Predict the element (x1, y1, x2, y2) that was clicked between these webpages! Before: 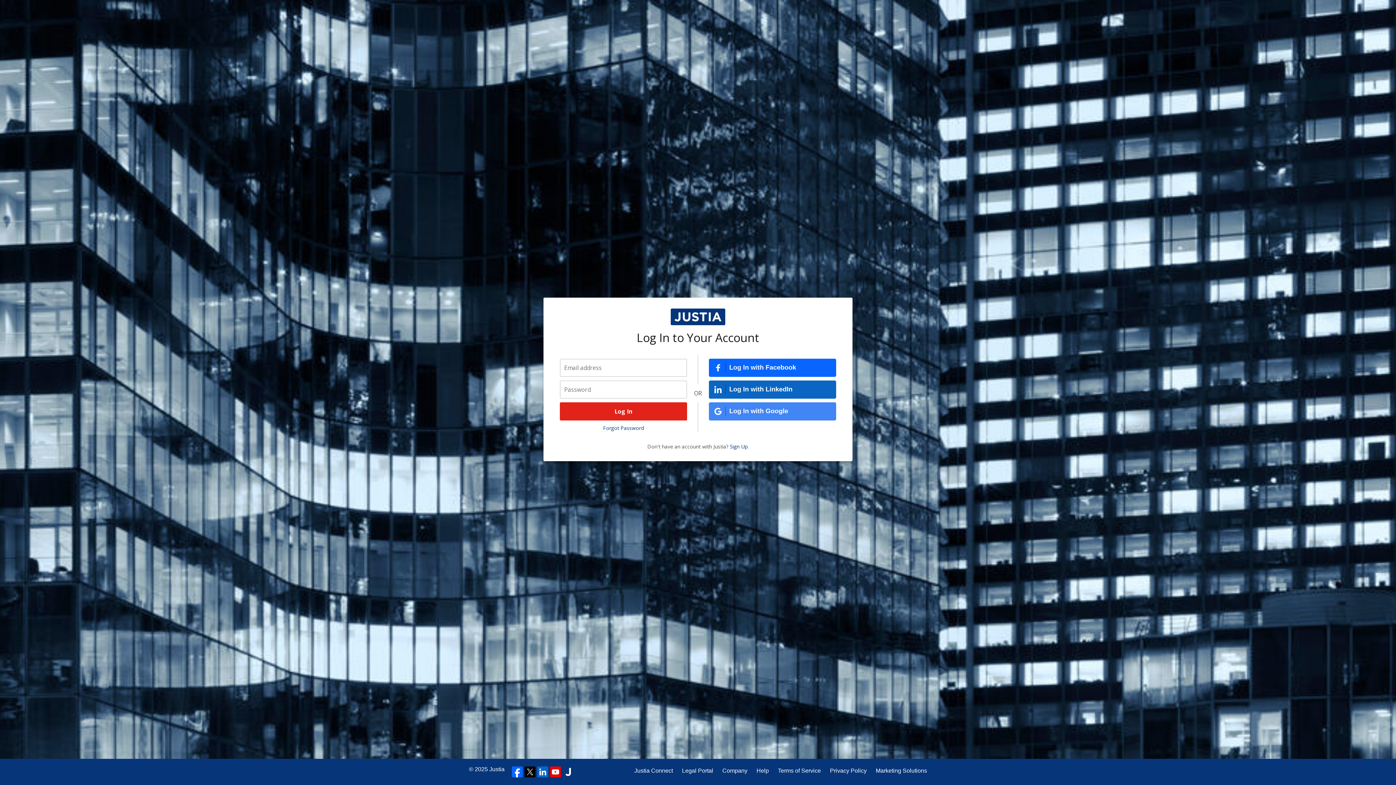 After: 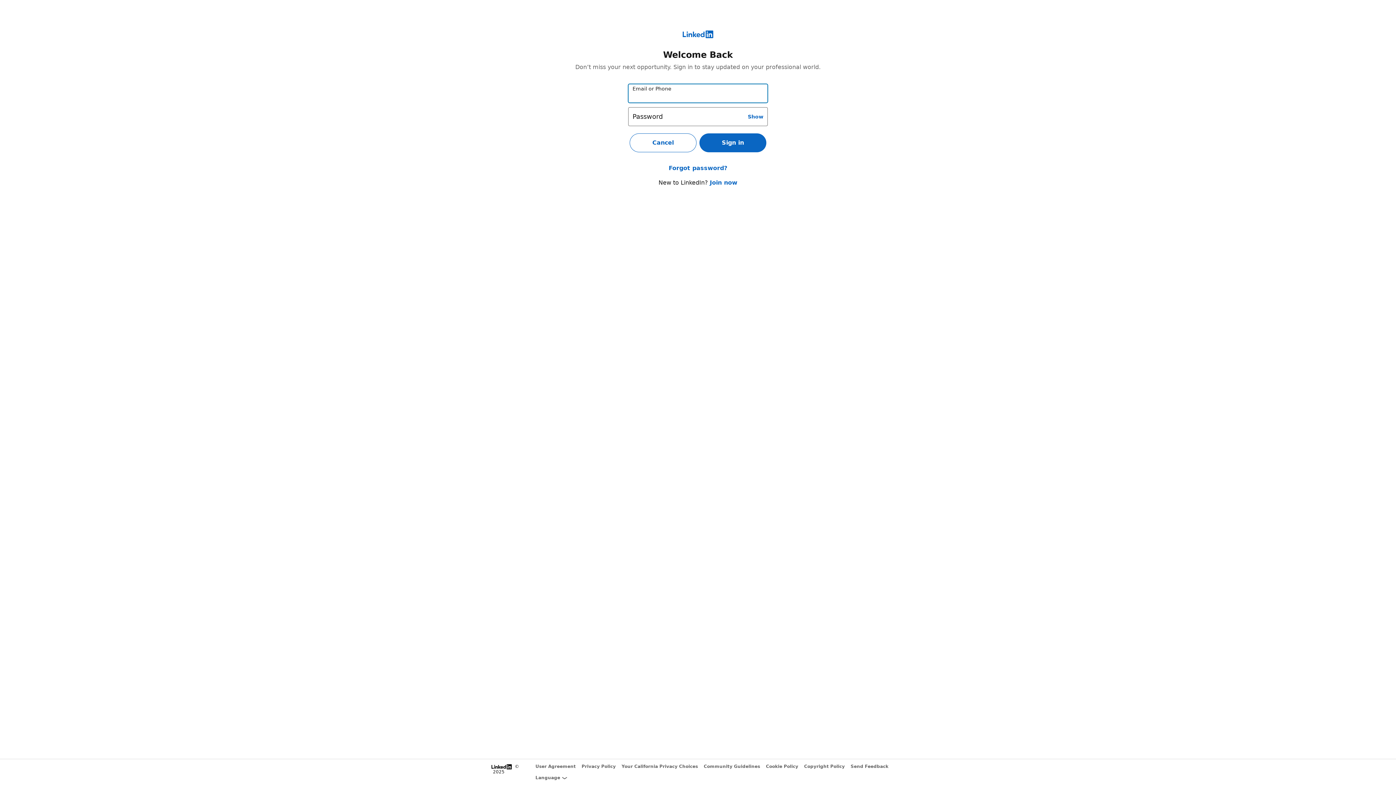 Action: label: Log In with LinkedIn bbox: (709, 380, 836, 398)